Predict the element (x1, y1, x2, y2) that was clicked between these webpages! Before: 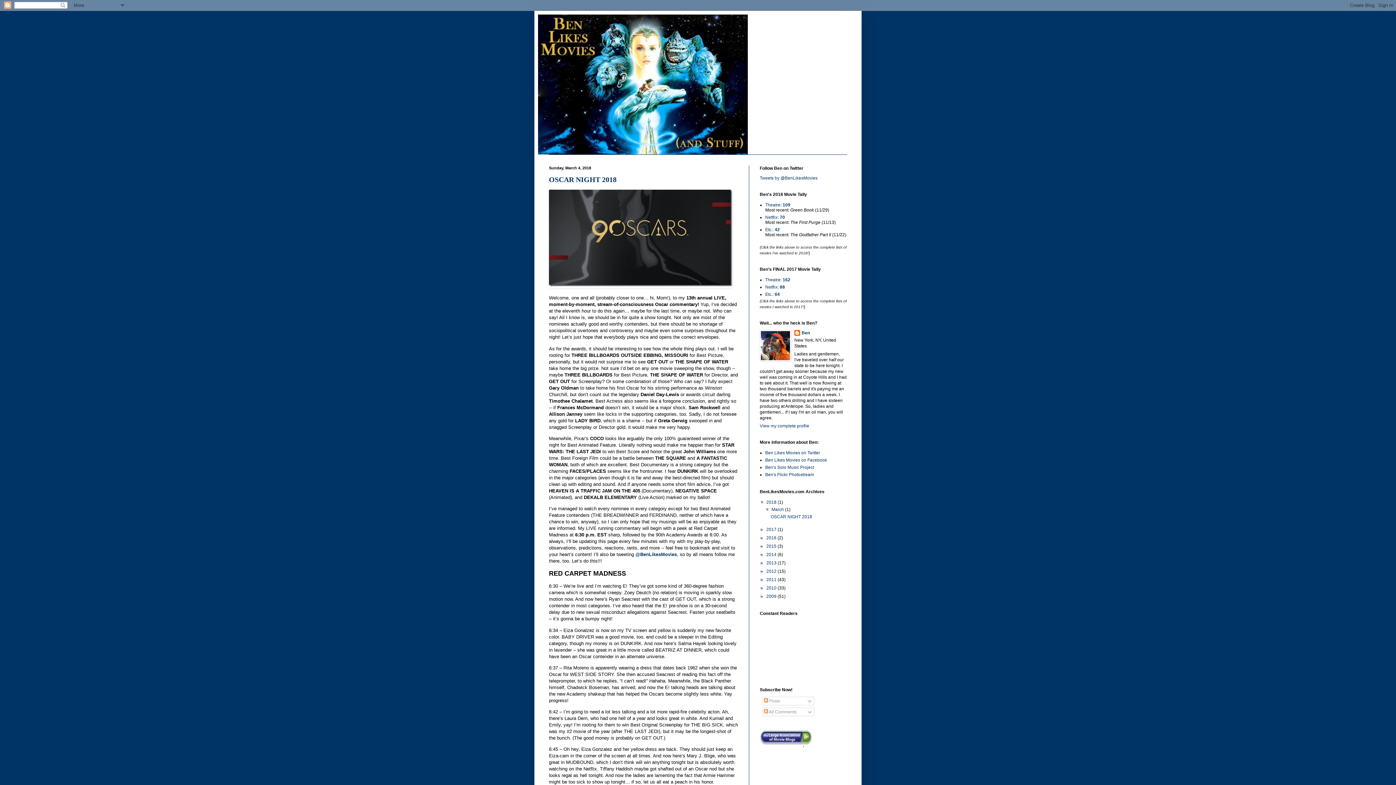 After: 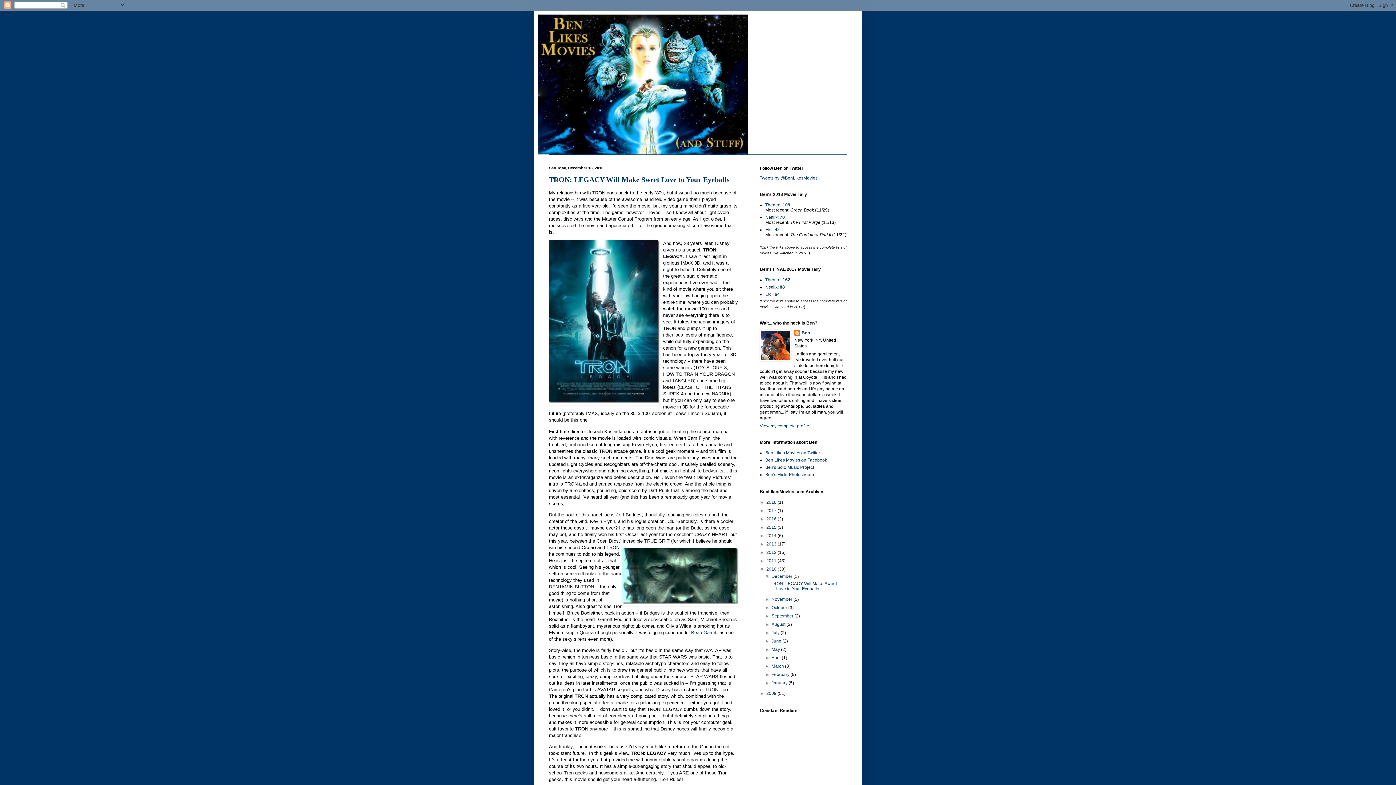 Action: label: 2010  bbox: (766, 585, 777, 590)